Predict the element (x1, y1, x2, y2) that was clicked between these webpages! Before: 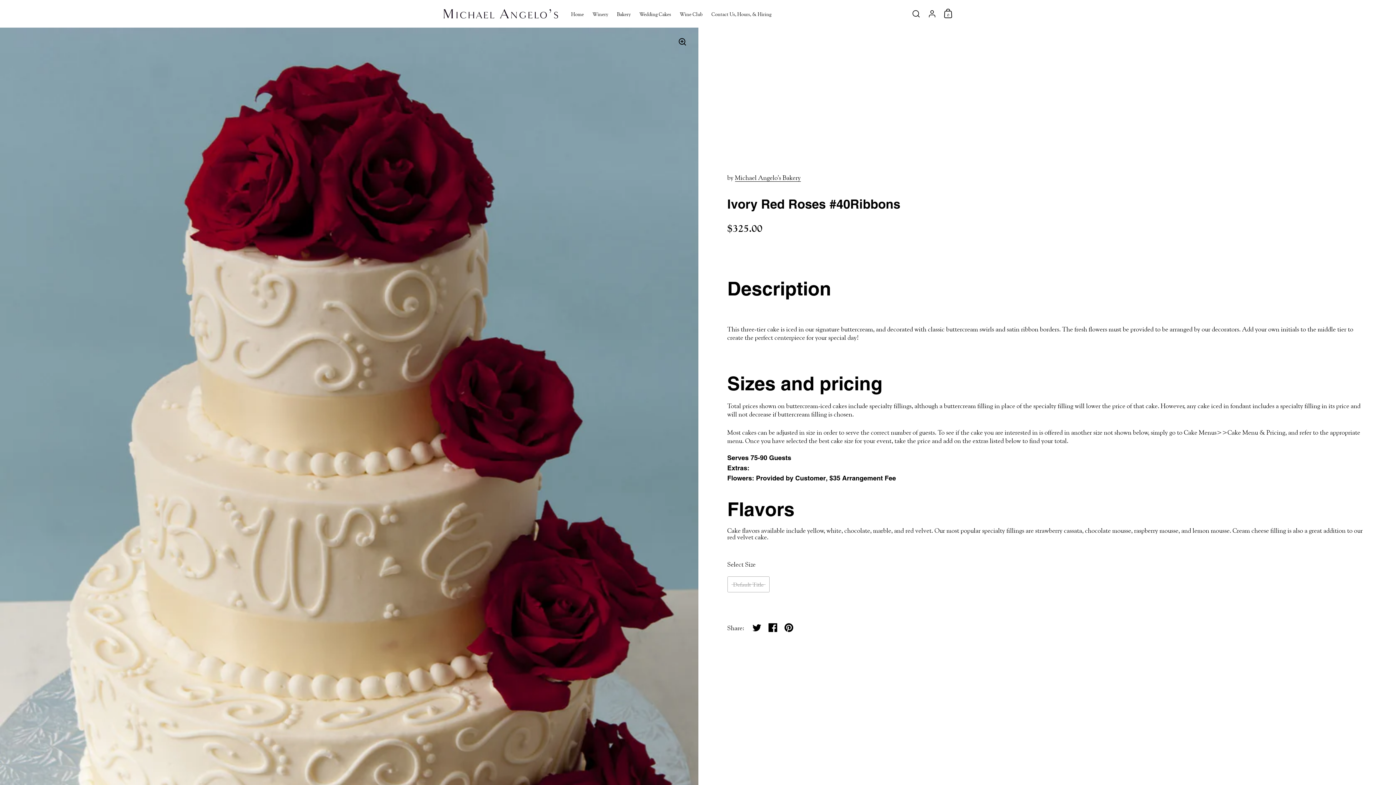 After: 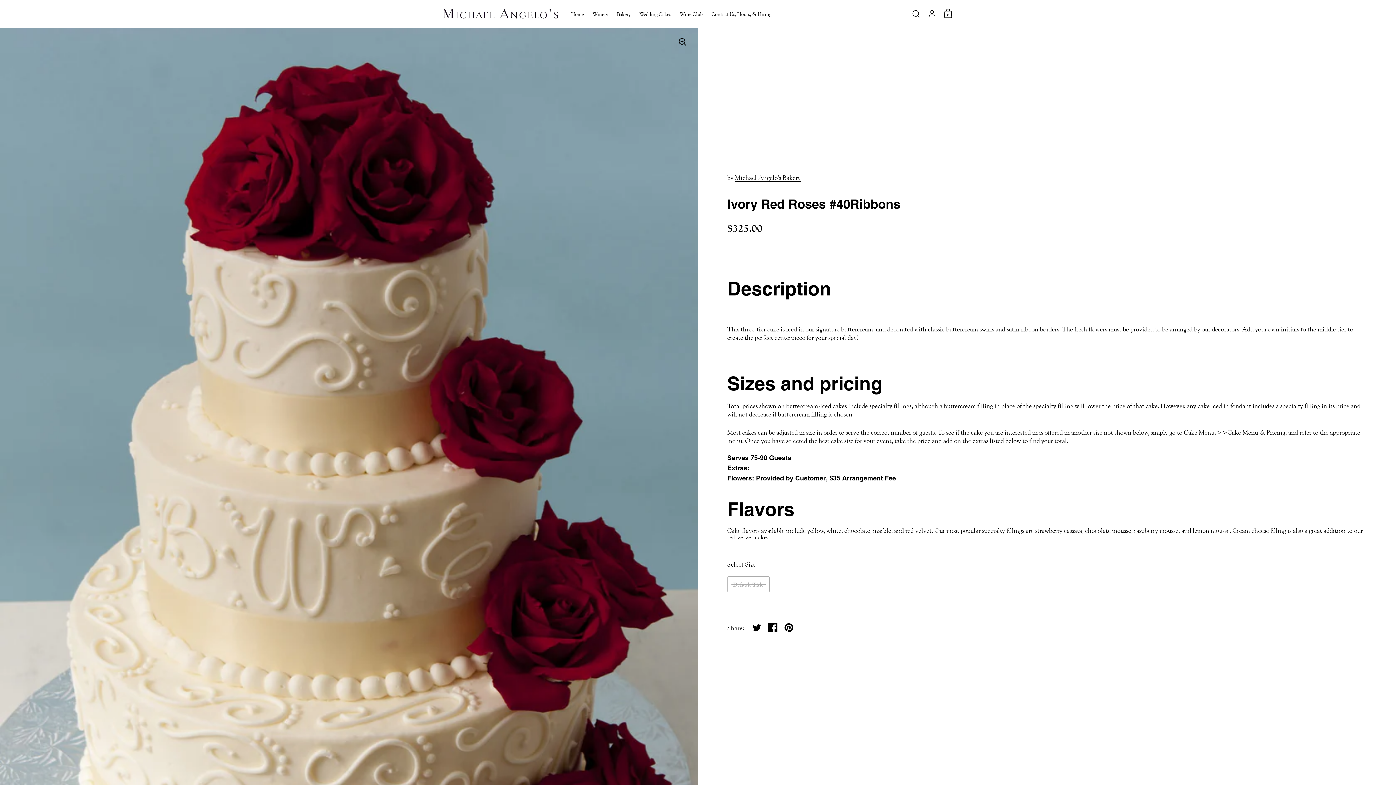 Action: bbox: (764, 620, 780, 636) label: Share on facebook